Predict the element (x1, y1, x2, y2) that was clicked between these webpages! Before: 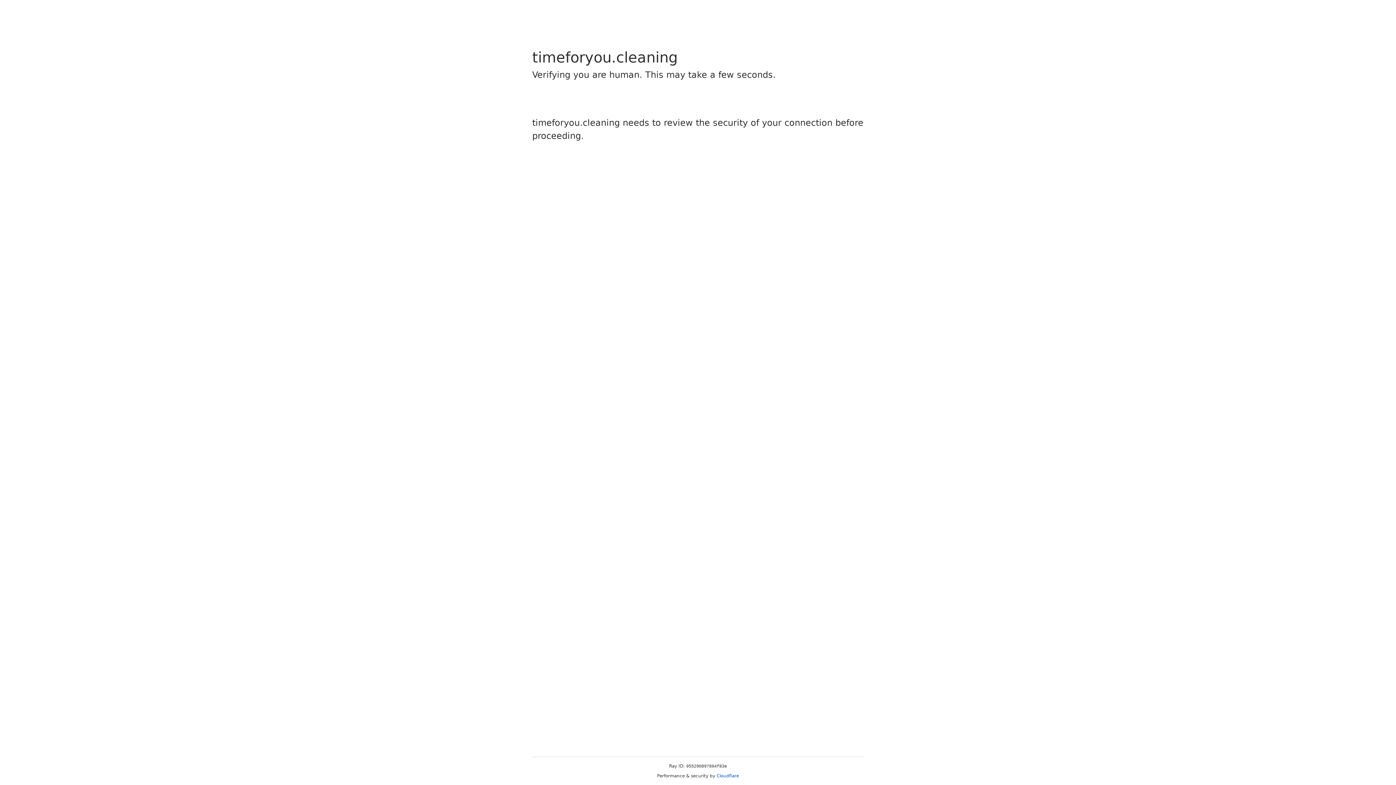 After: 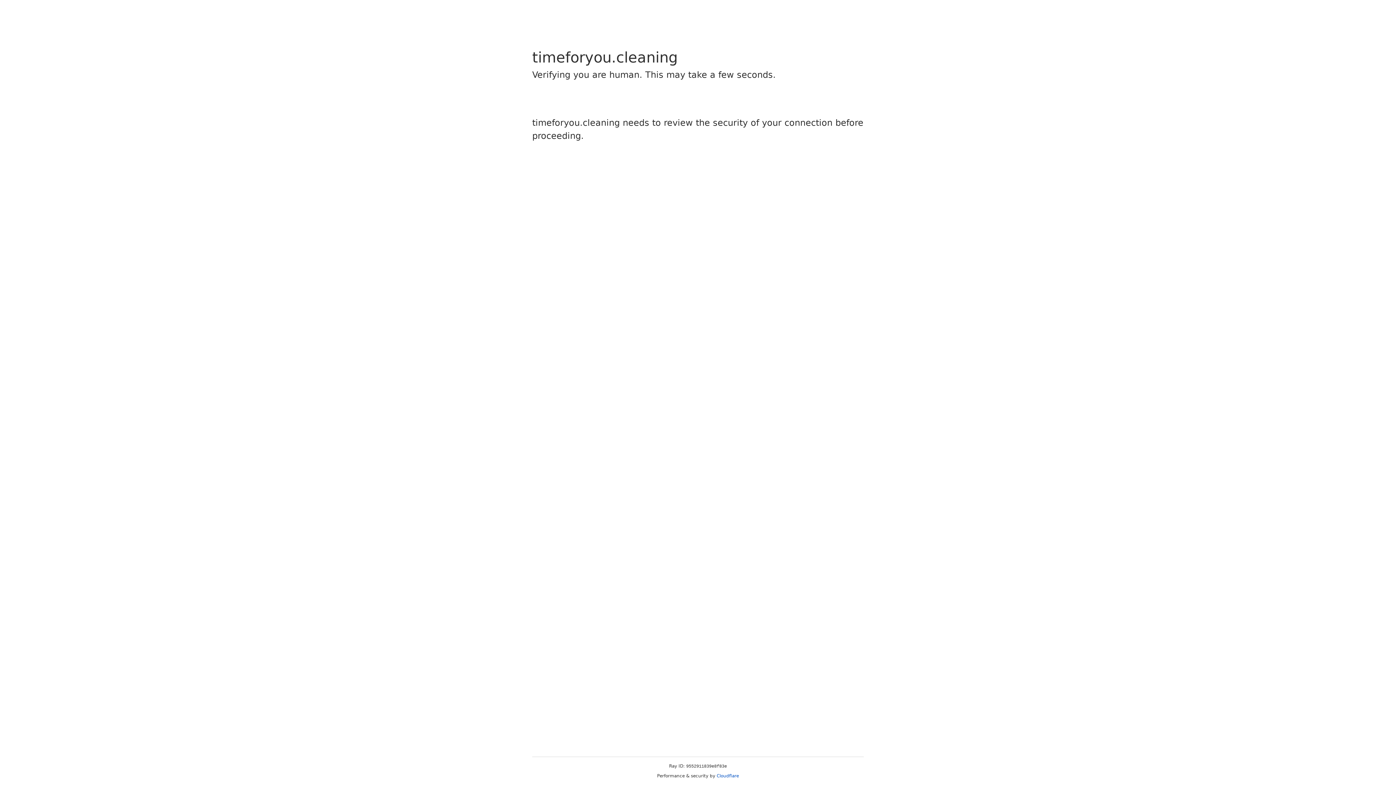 Action: bbox: (716, 773, 739, 778) label: Cloudflare